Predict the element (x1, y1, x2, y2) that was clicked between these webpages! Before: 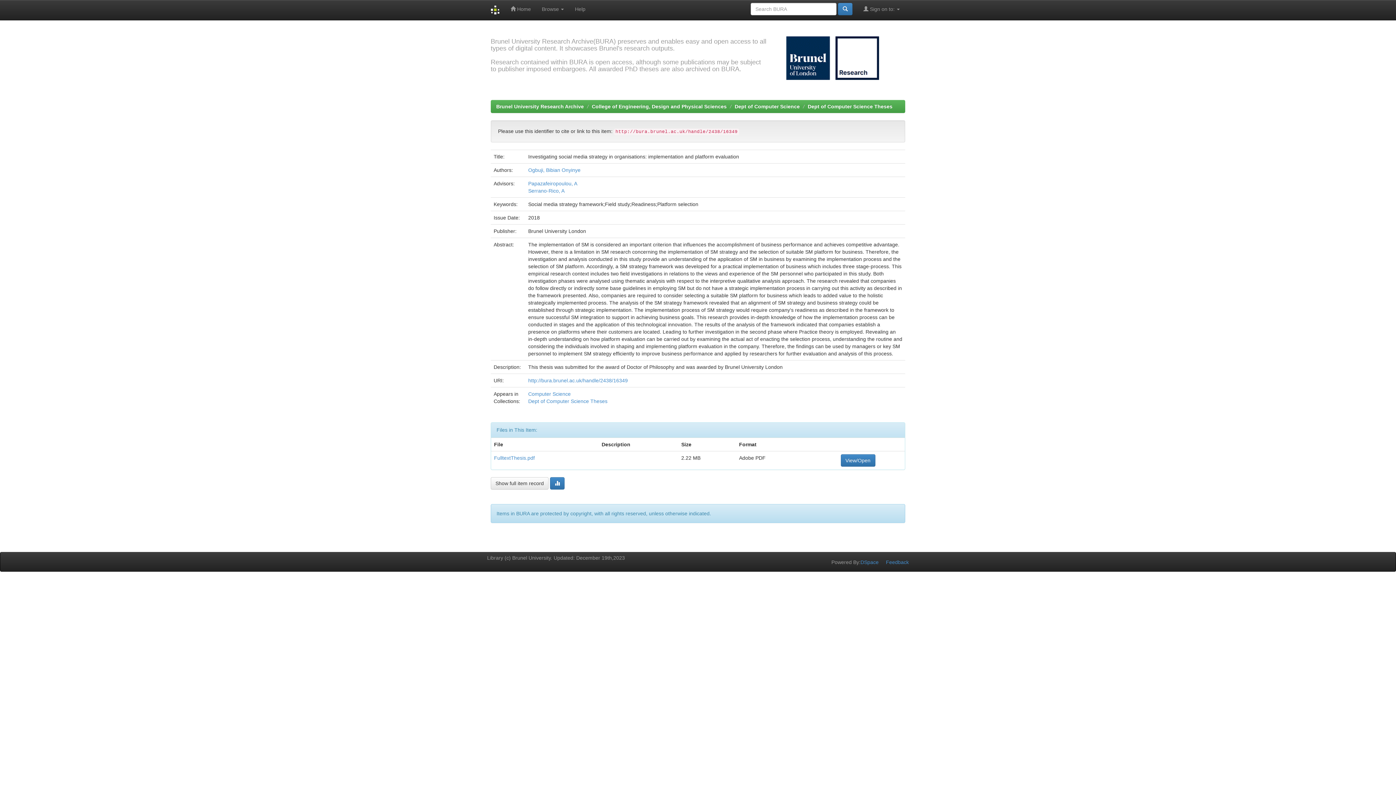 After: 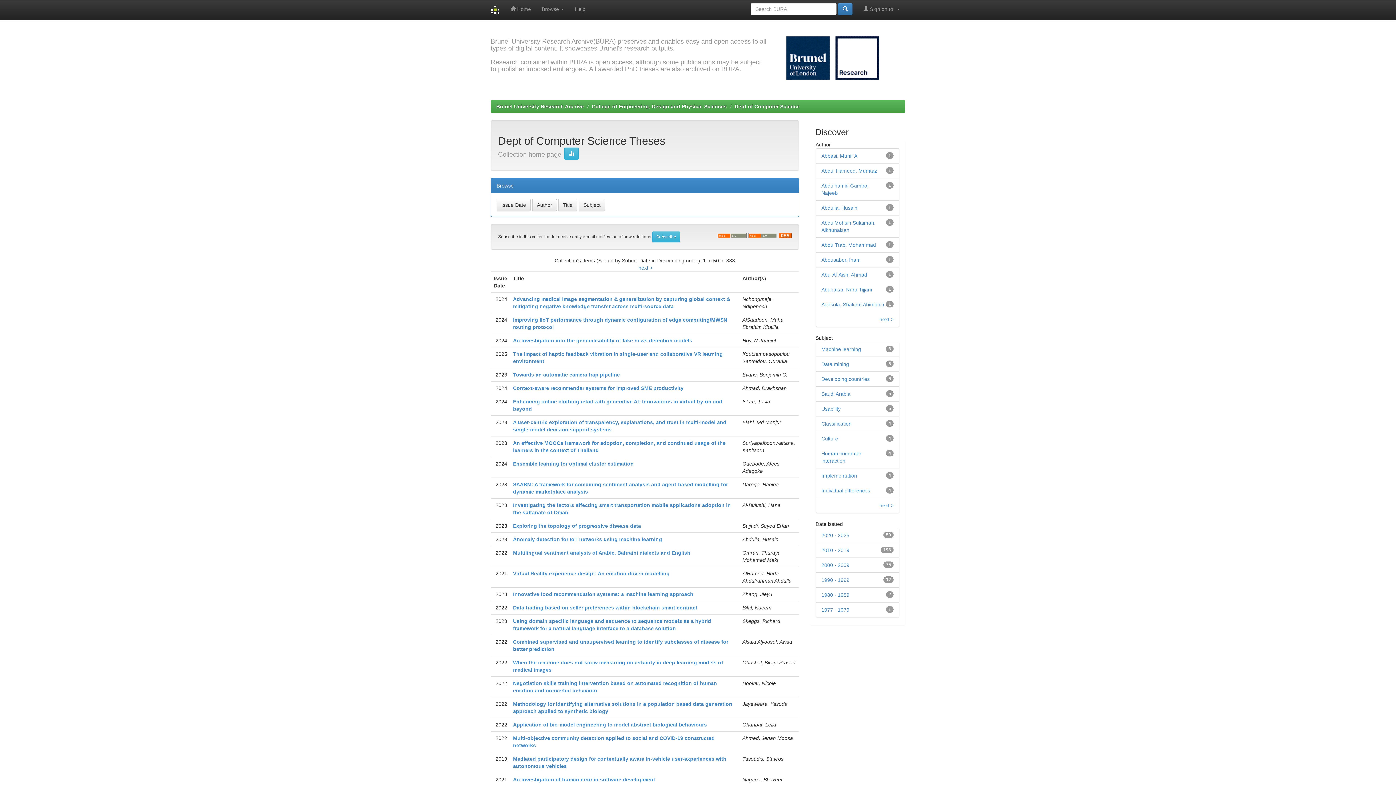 Action: label: Dept of Computer Science Theses bbox: (528, 398, 607, 404)